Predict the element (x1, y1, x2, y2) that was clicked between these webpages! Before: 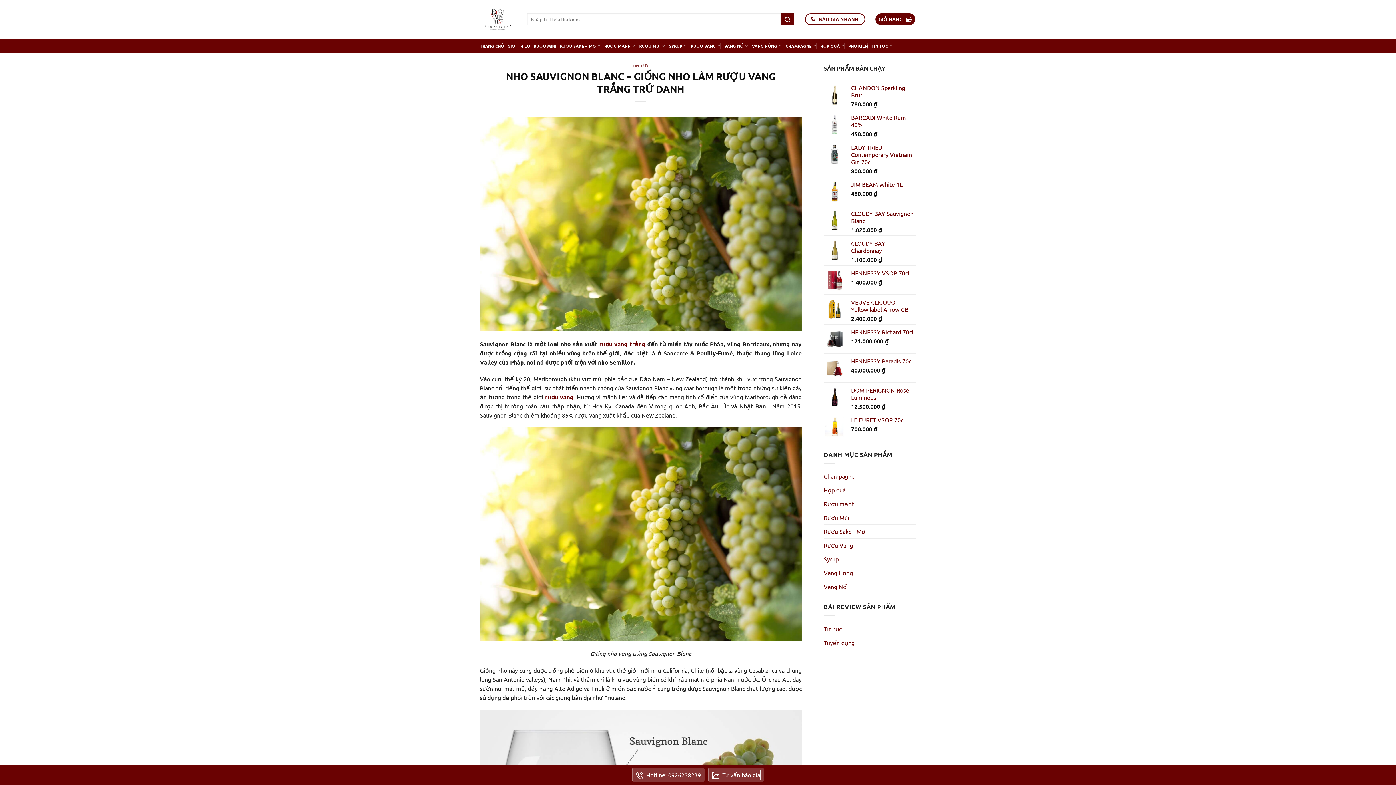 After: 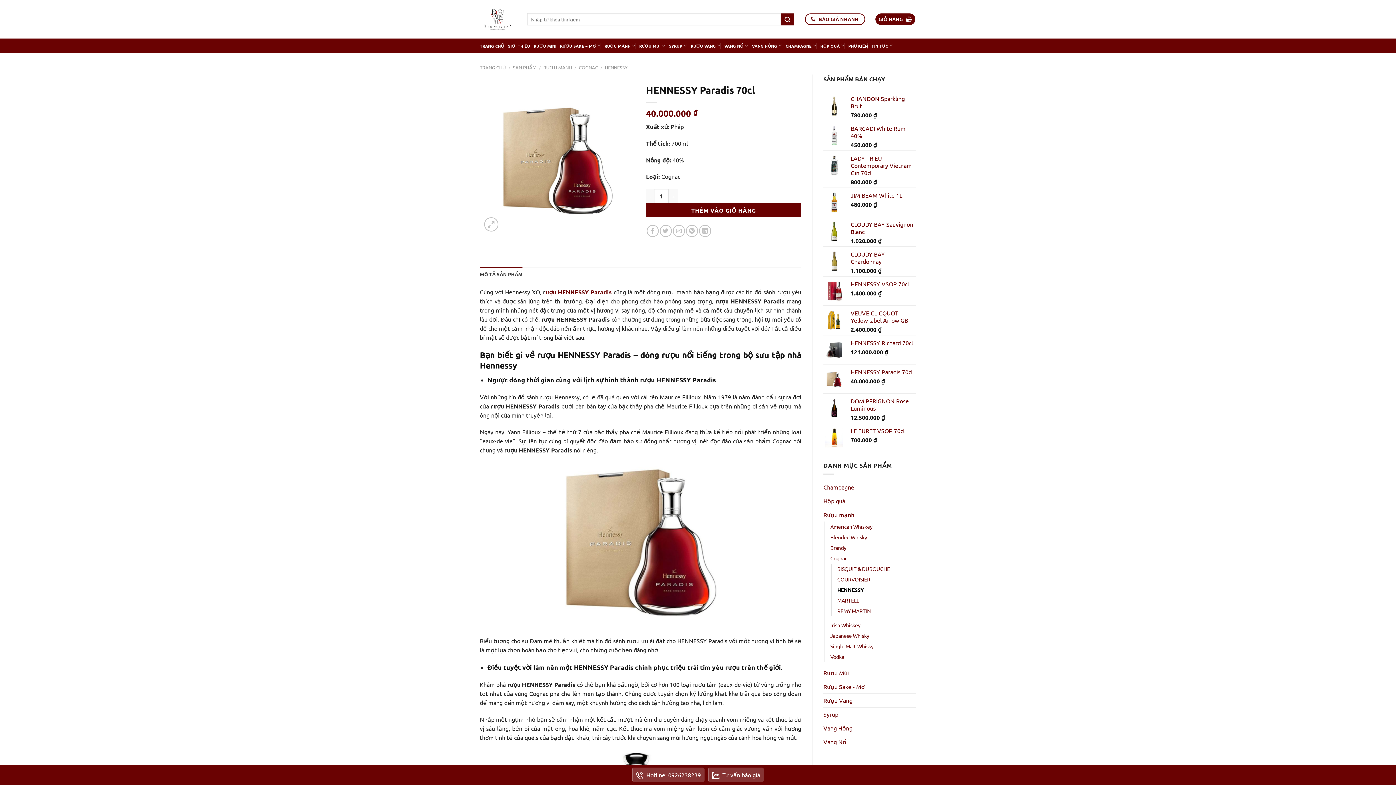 Action: bbox: (851, 357, 916, 364) label: HENNESSY Paradis 70cl